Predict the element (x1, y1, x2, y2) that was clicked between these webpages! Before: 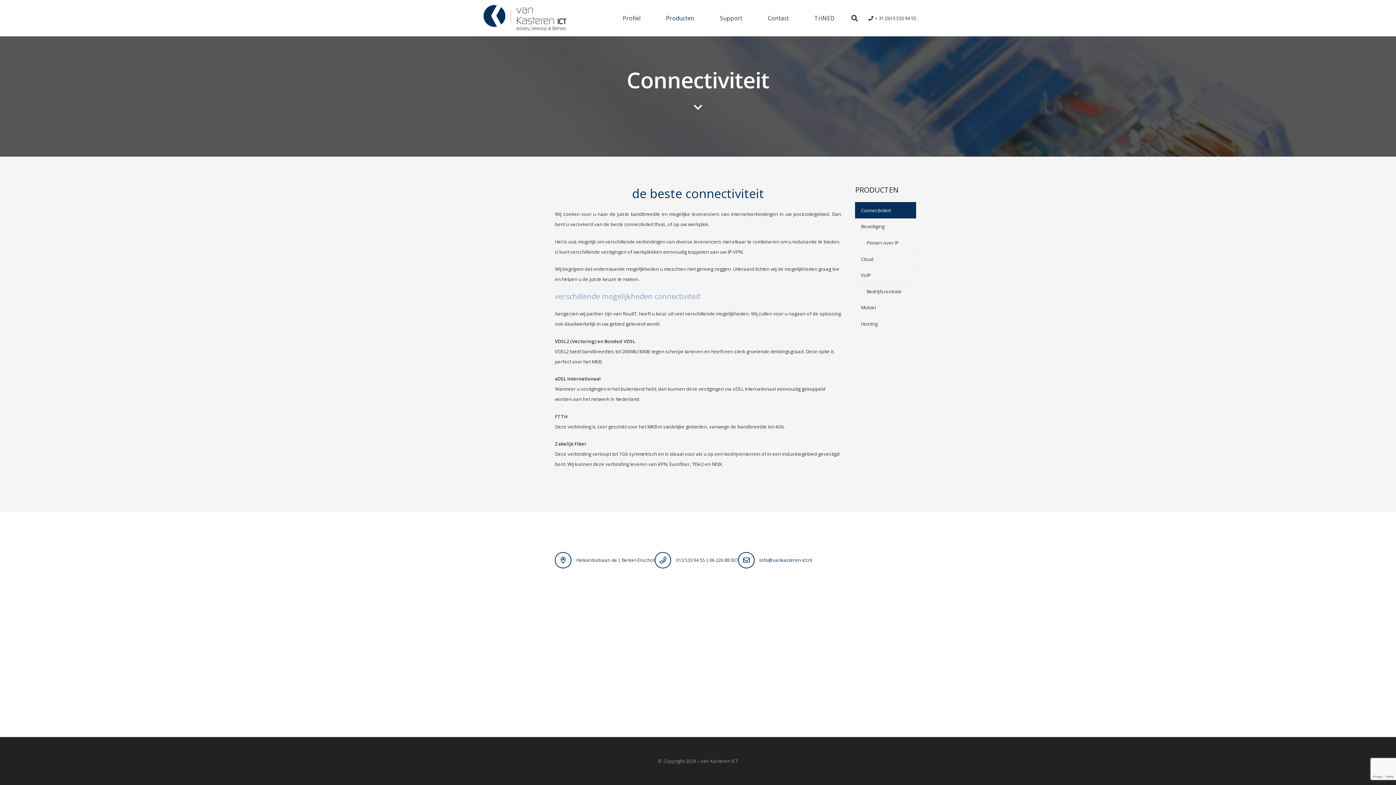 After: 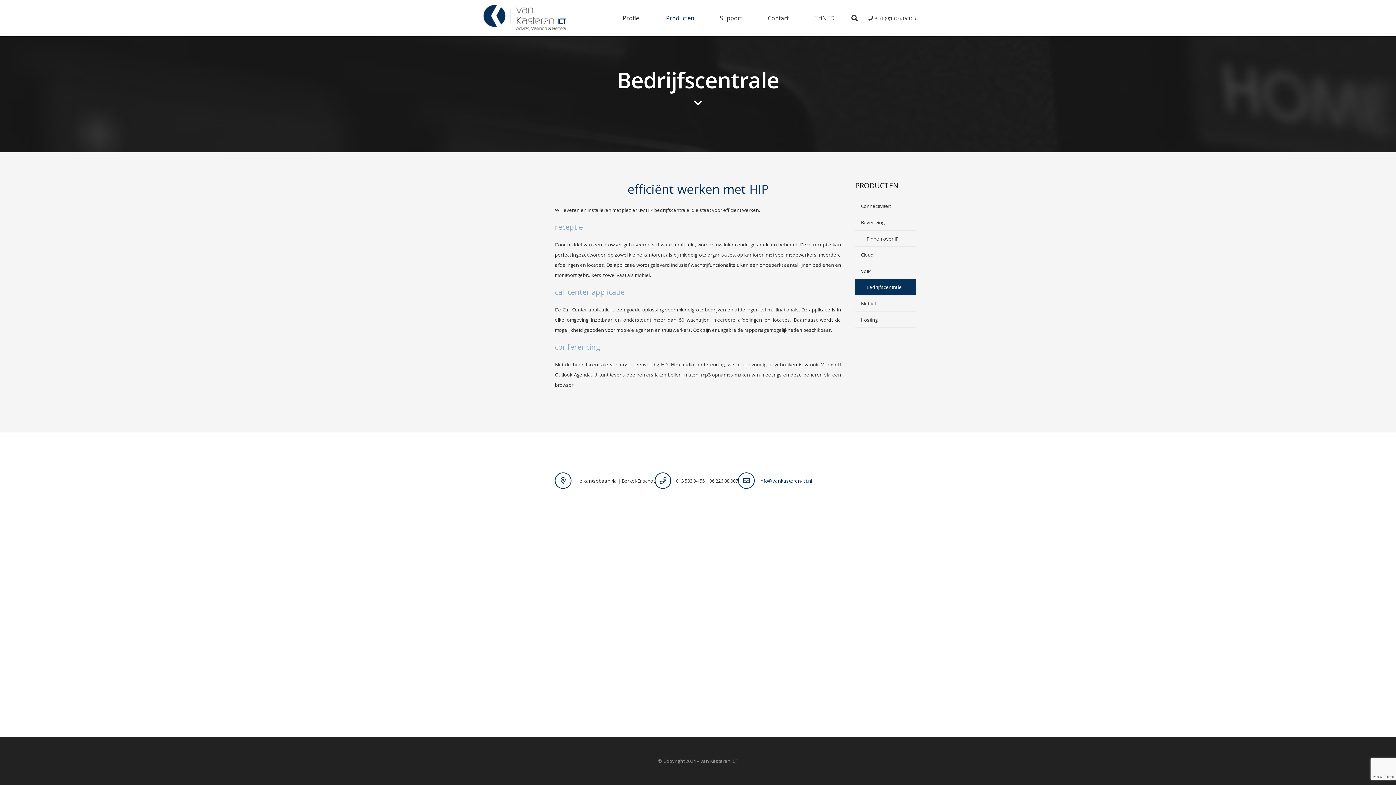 Action: label: Bedrijfscentrale bbox: (855, 283, 916, 299)